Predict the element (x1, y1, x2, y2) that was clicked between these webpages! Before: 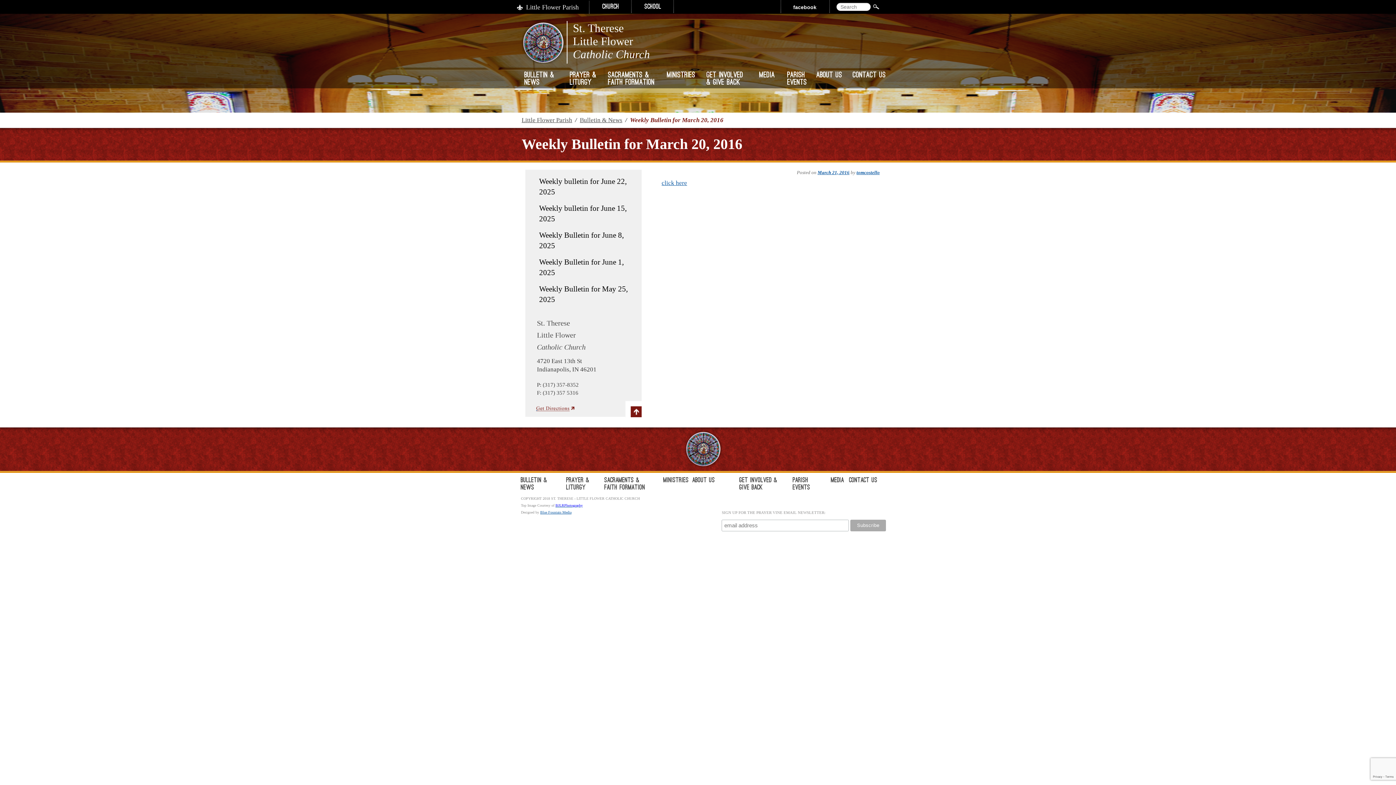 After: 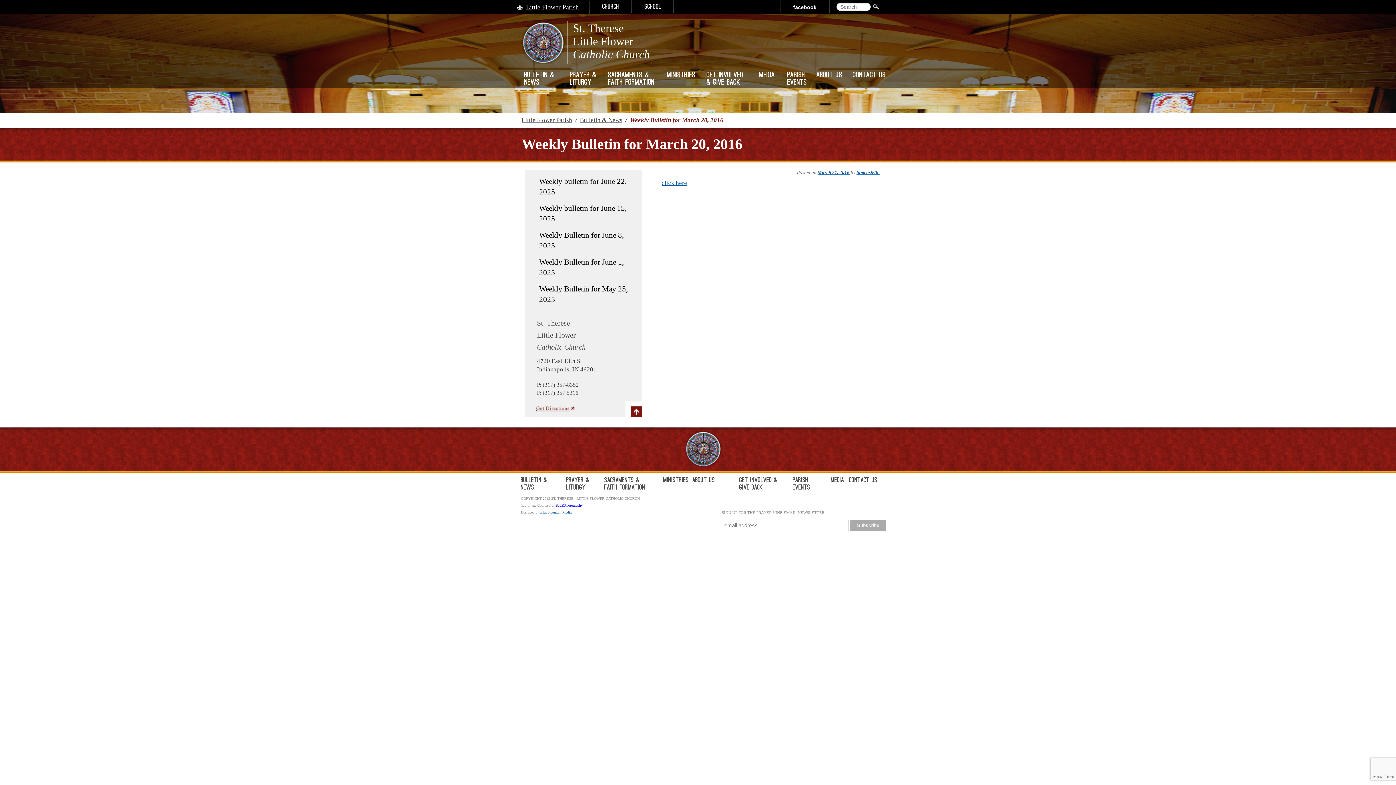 Action: bbox: (661, 179, 687, 186) label: click here